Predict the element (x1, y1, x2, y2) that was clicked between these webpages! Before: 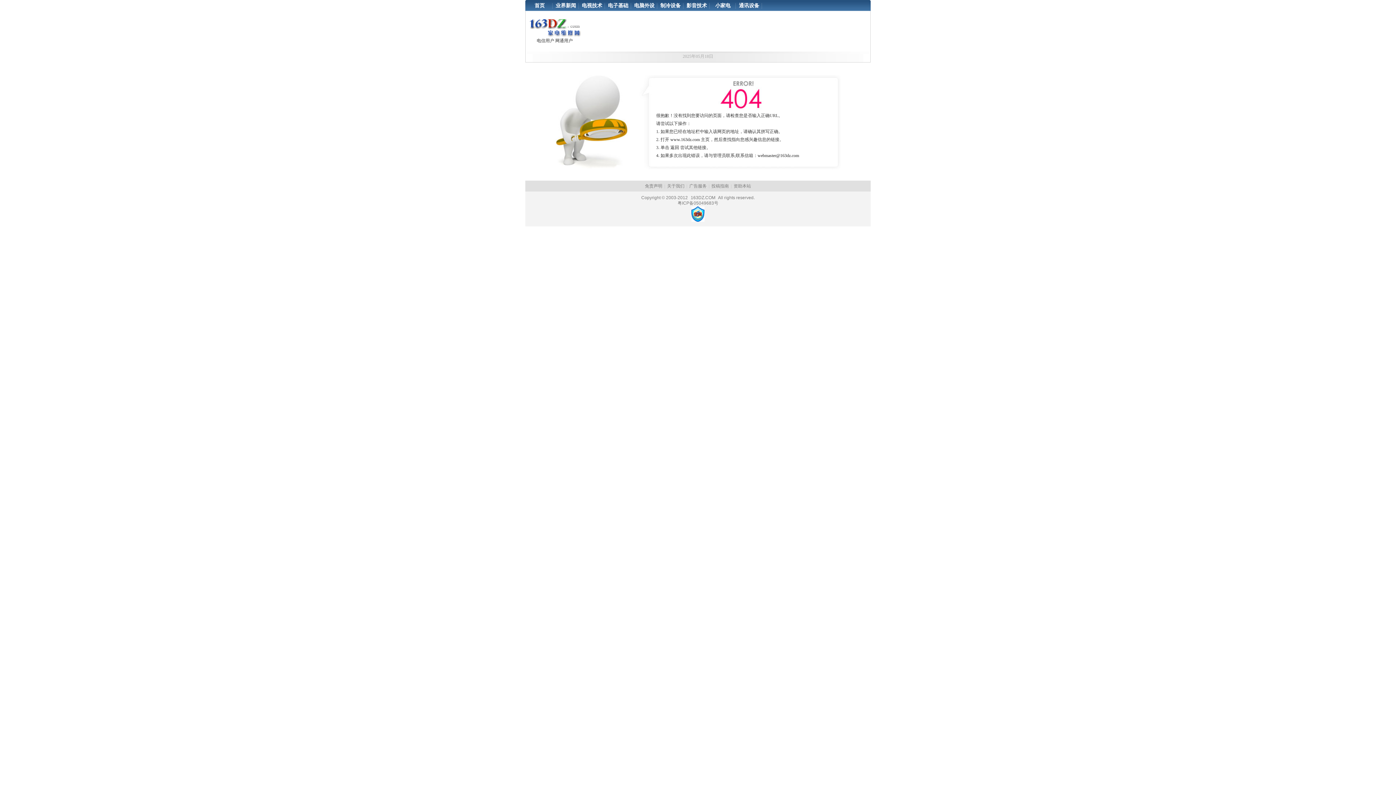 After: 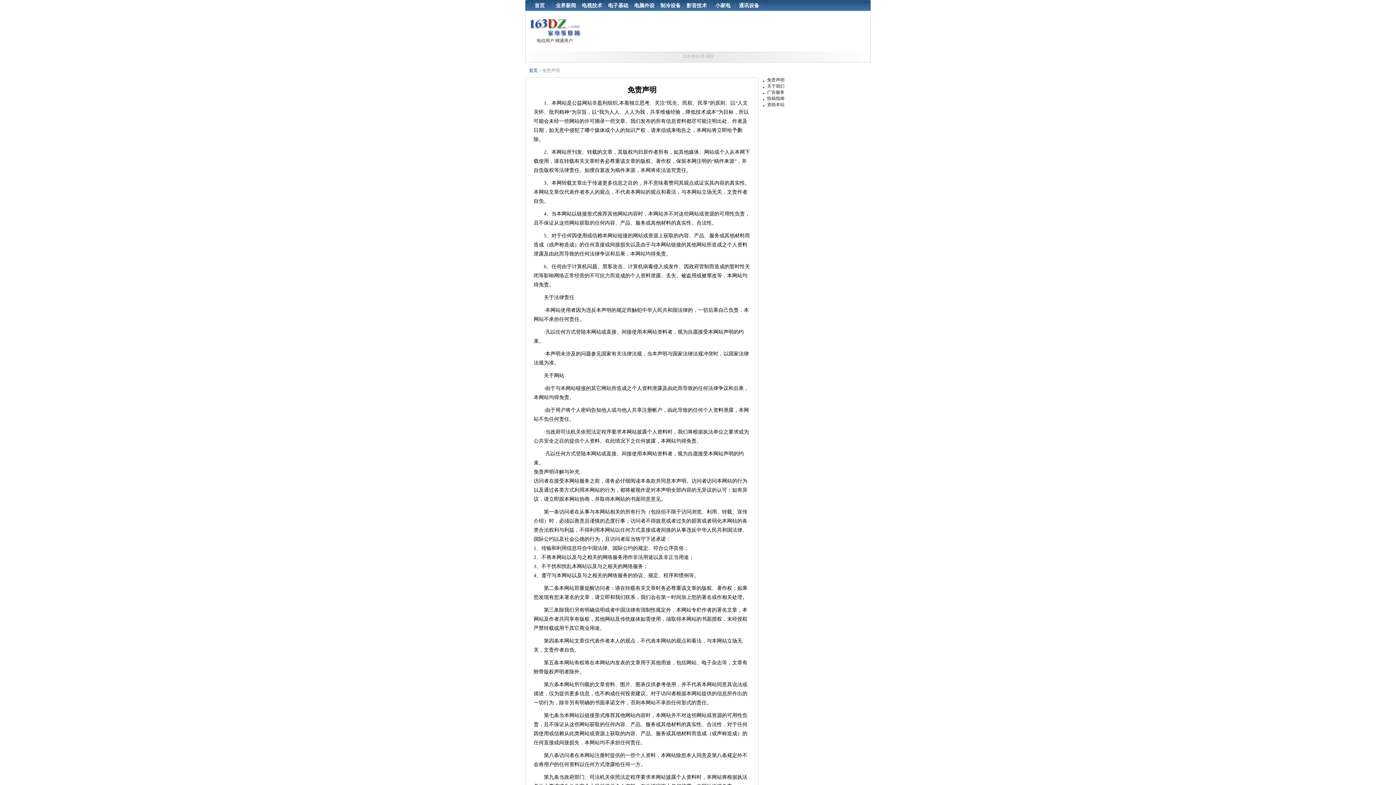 Action: bbox: (643, 183, 664, 188) label: 免责声明